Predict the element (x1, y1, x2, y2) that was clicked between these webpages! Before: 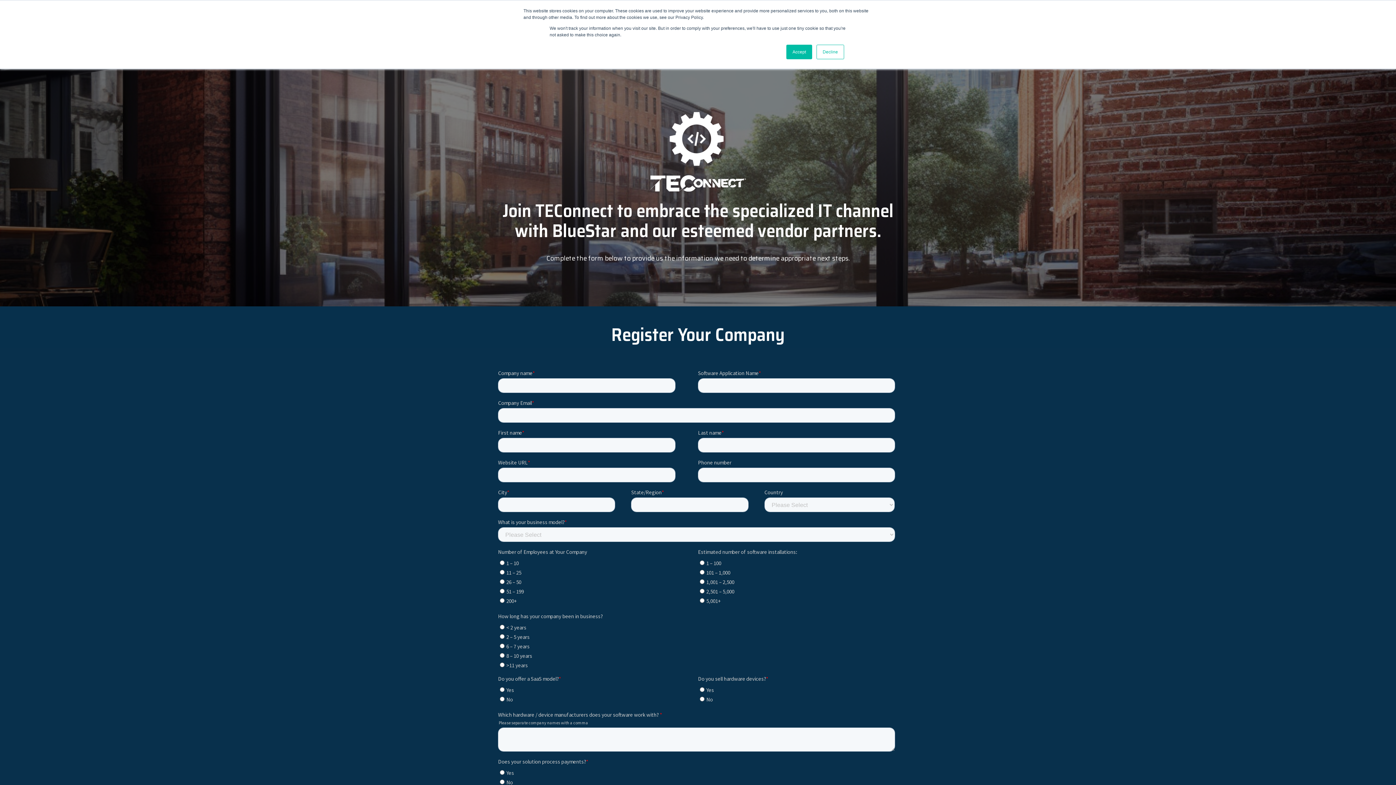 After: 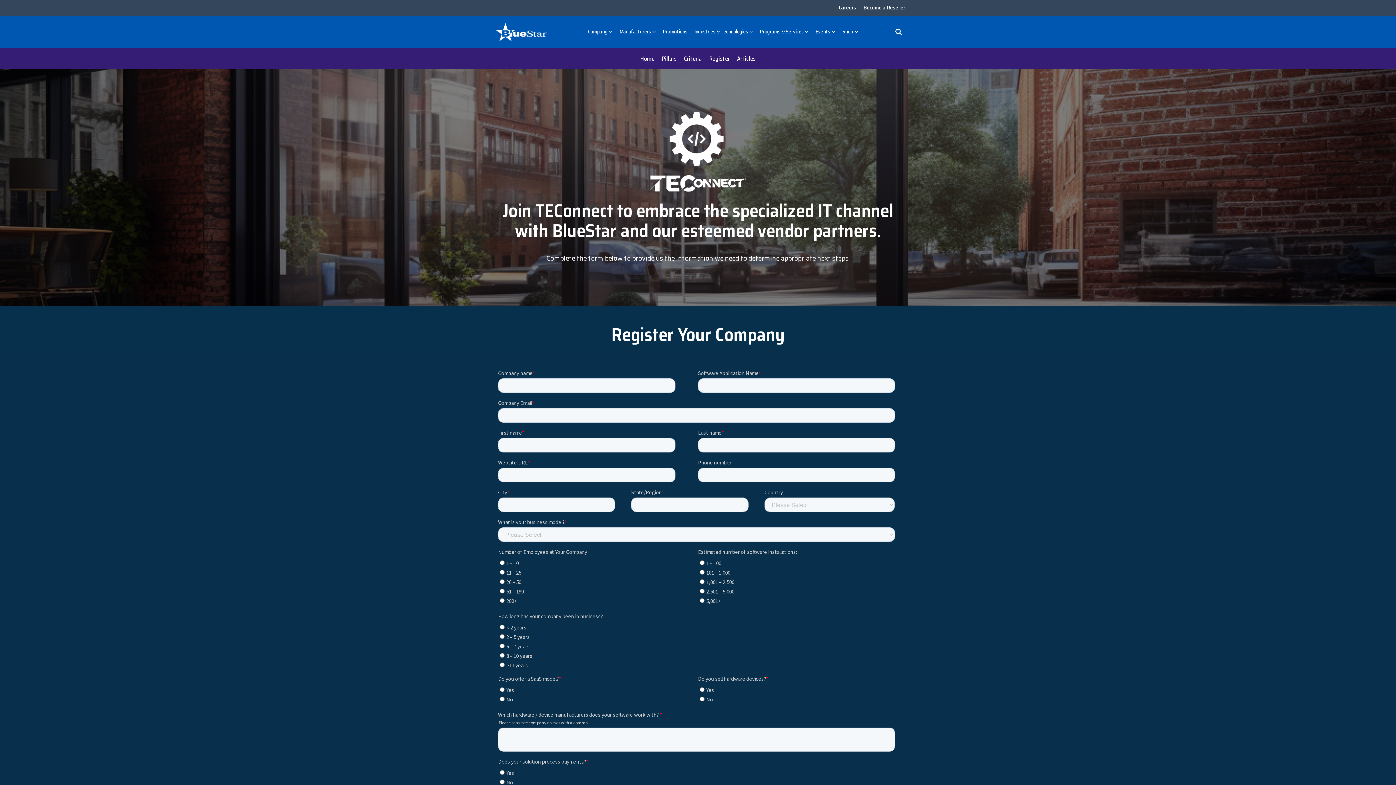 Action: label: Decline bbox: (816, 44, 844, 59)